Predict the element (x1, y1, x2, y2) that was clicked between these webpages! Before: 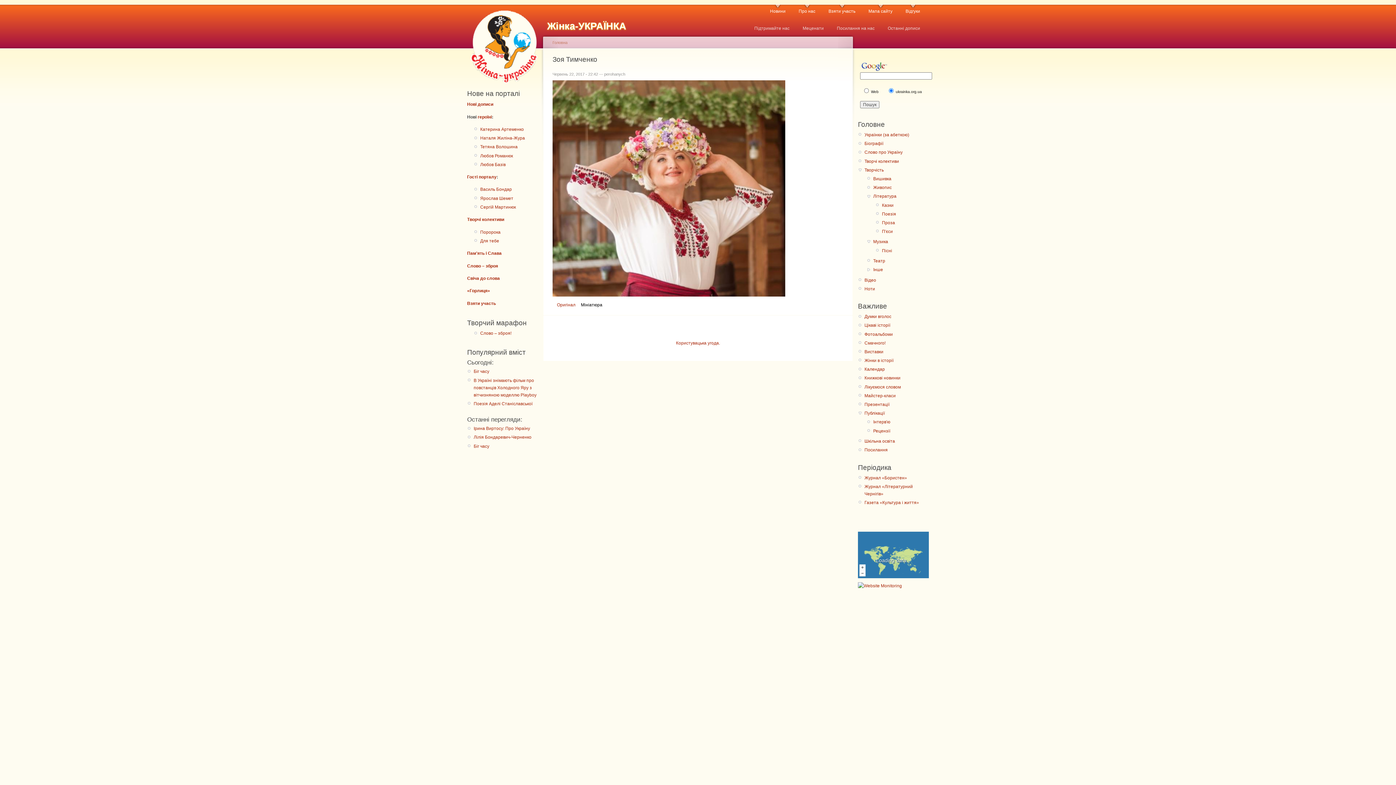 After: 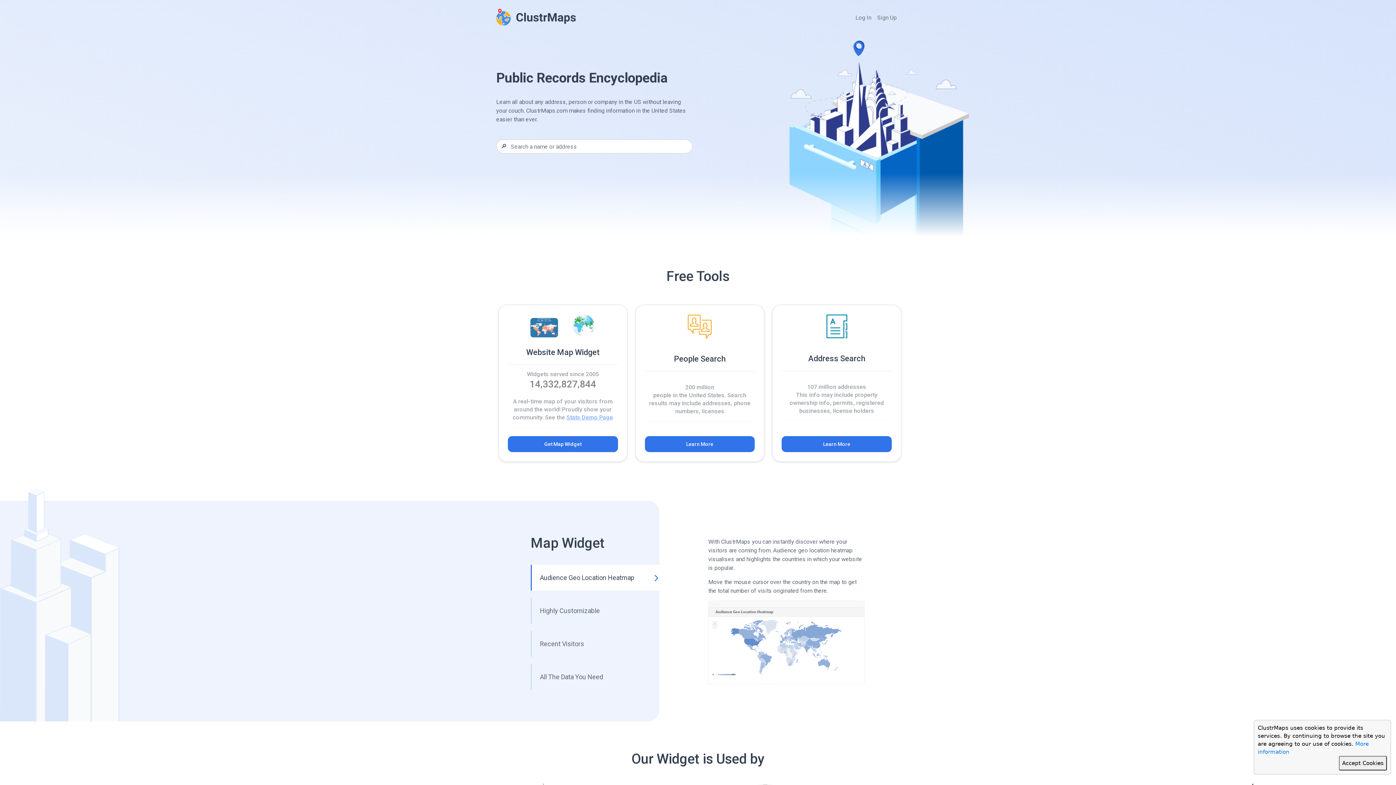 Action: label:  
 
Loading data... bbox: (858, 532, 929, 582)